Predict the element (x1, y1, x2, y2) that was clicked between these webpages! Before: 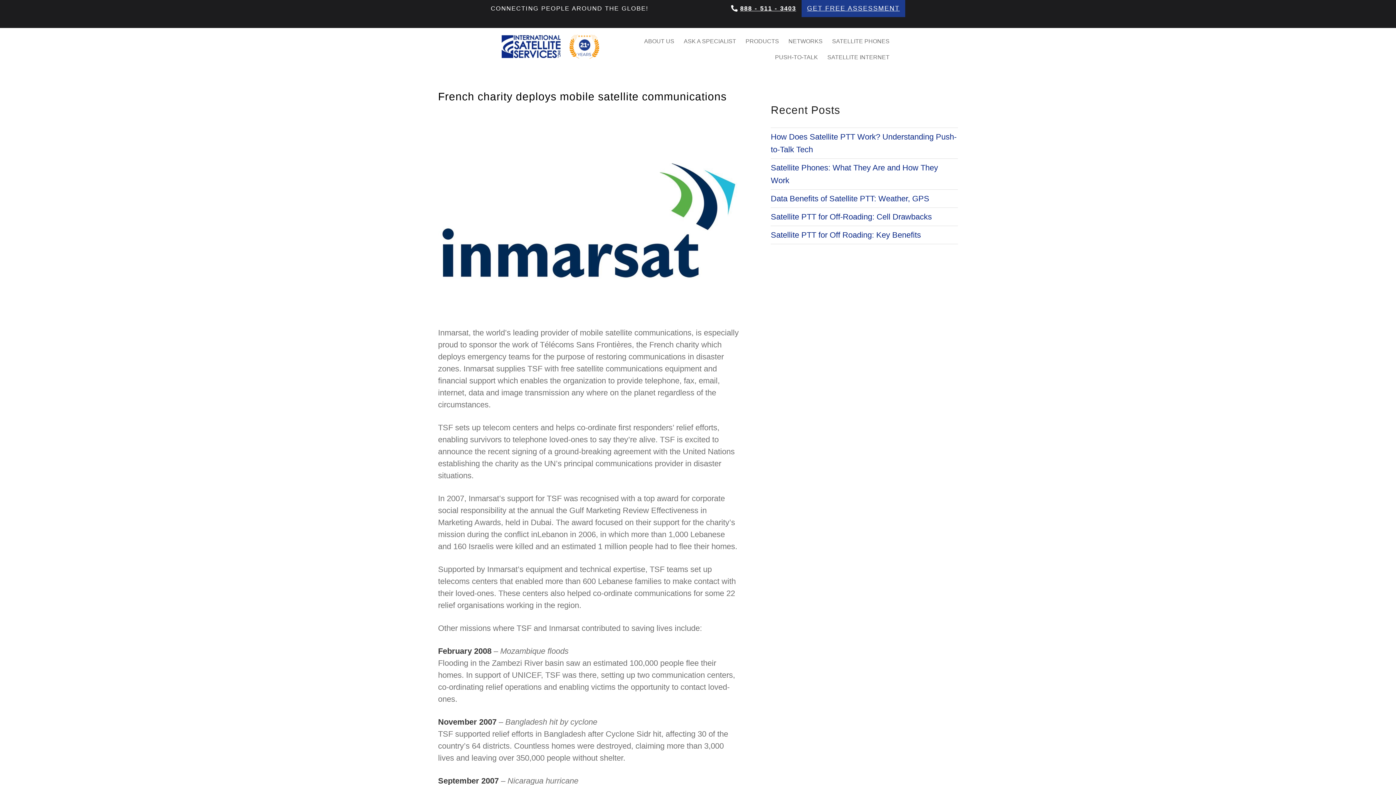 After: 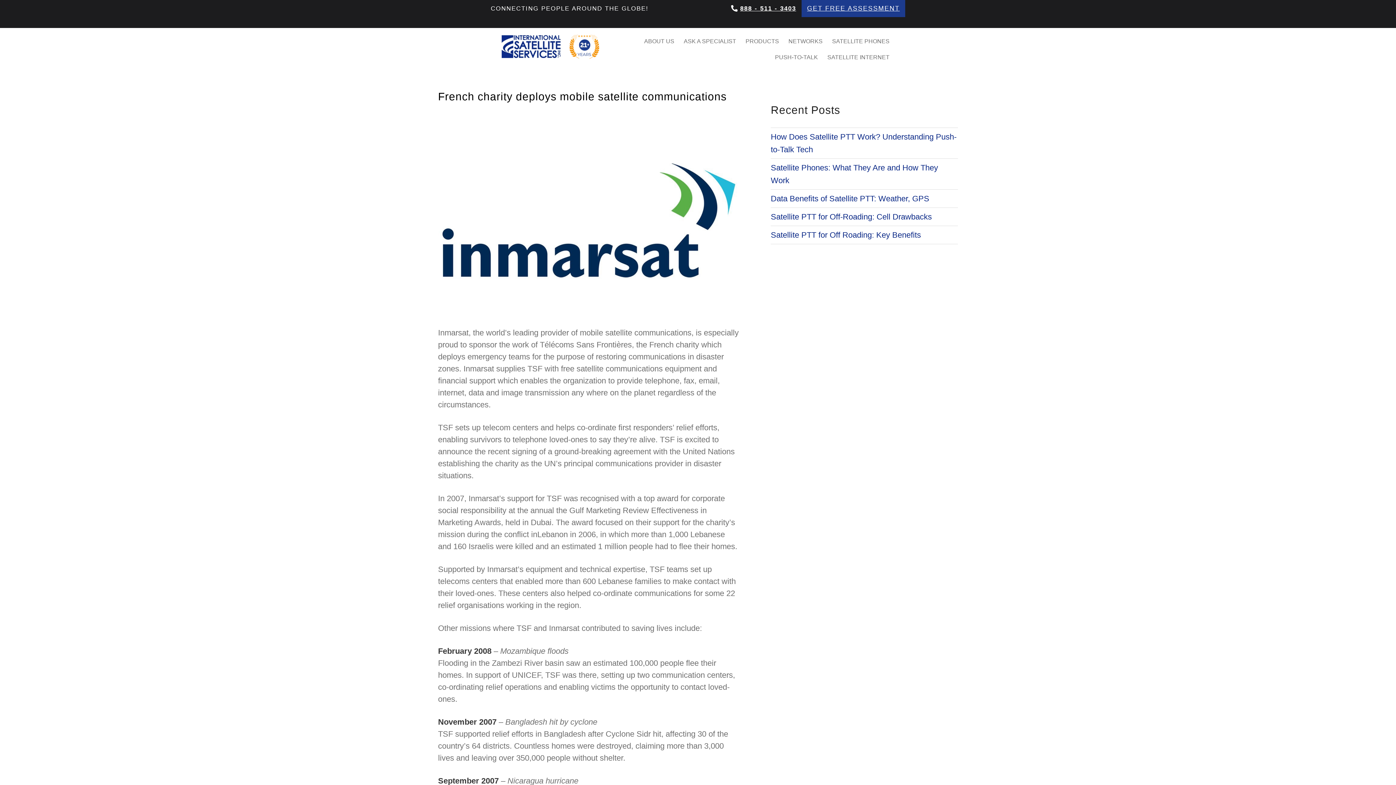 Action: bbox: (438, 216, 739, 223)